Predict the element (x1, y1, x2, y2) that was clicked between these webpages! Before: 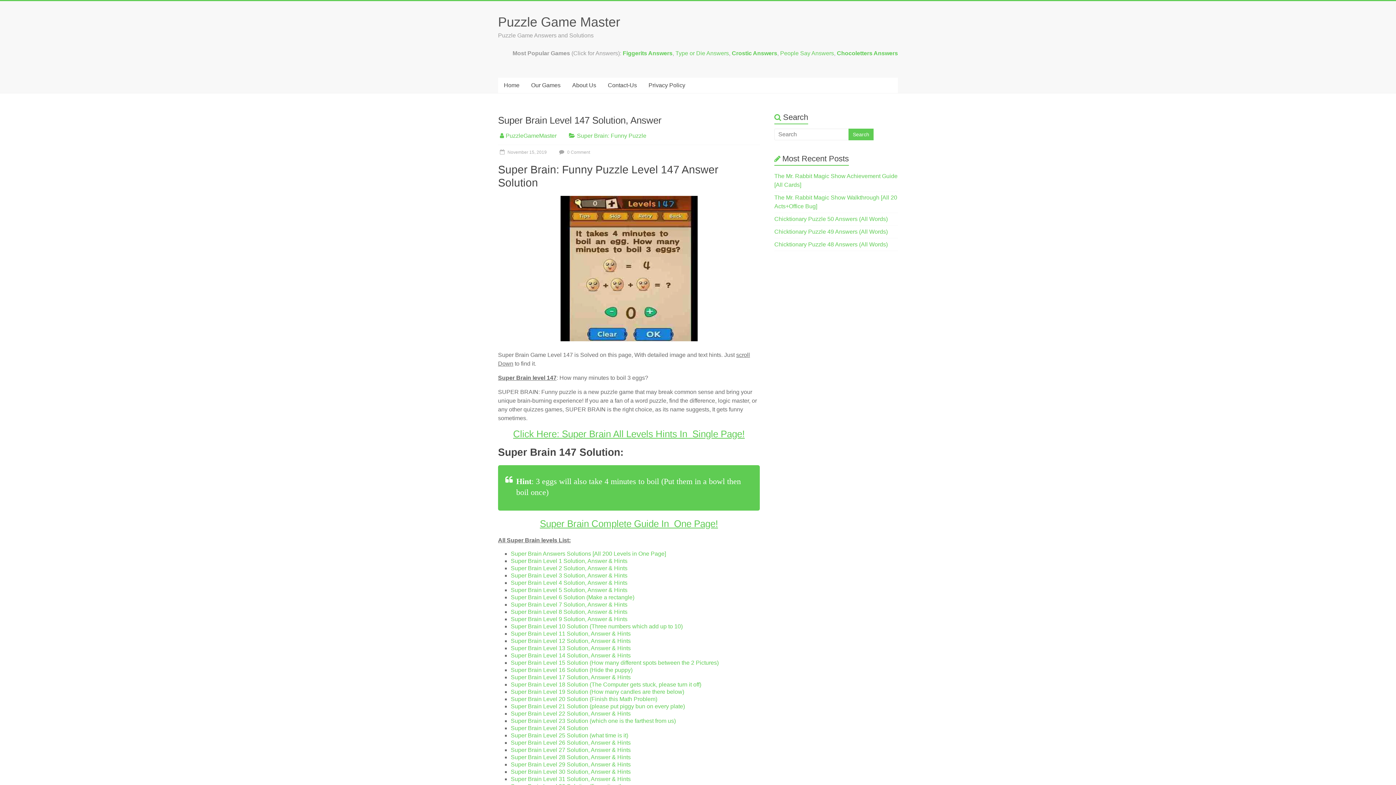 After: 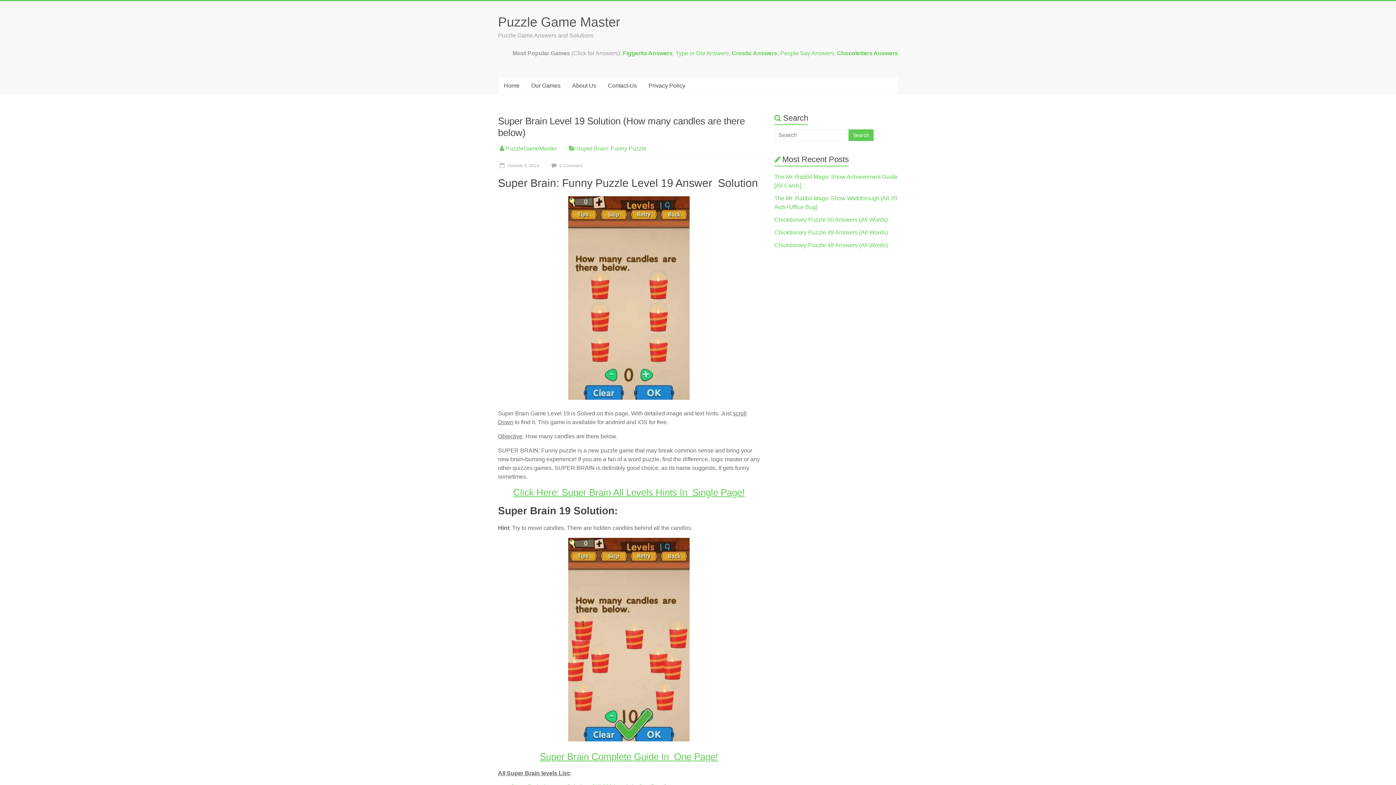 Action: bbox: (510, 689, 684, 695) label: Super Brain Level 19 Solution (How many candles are there below)